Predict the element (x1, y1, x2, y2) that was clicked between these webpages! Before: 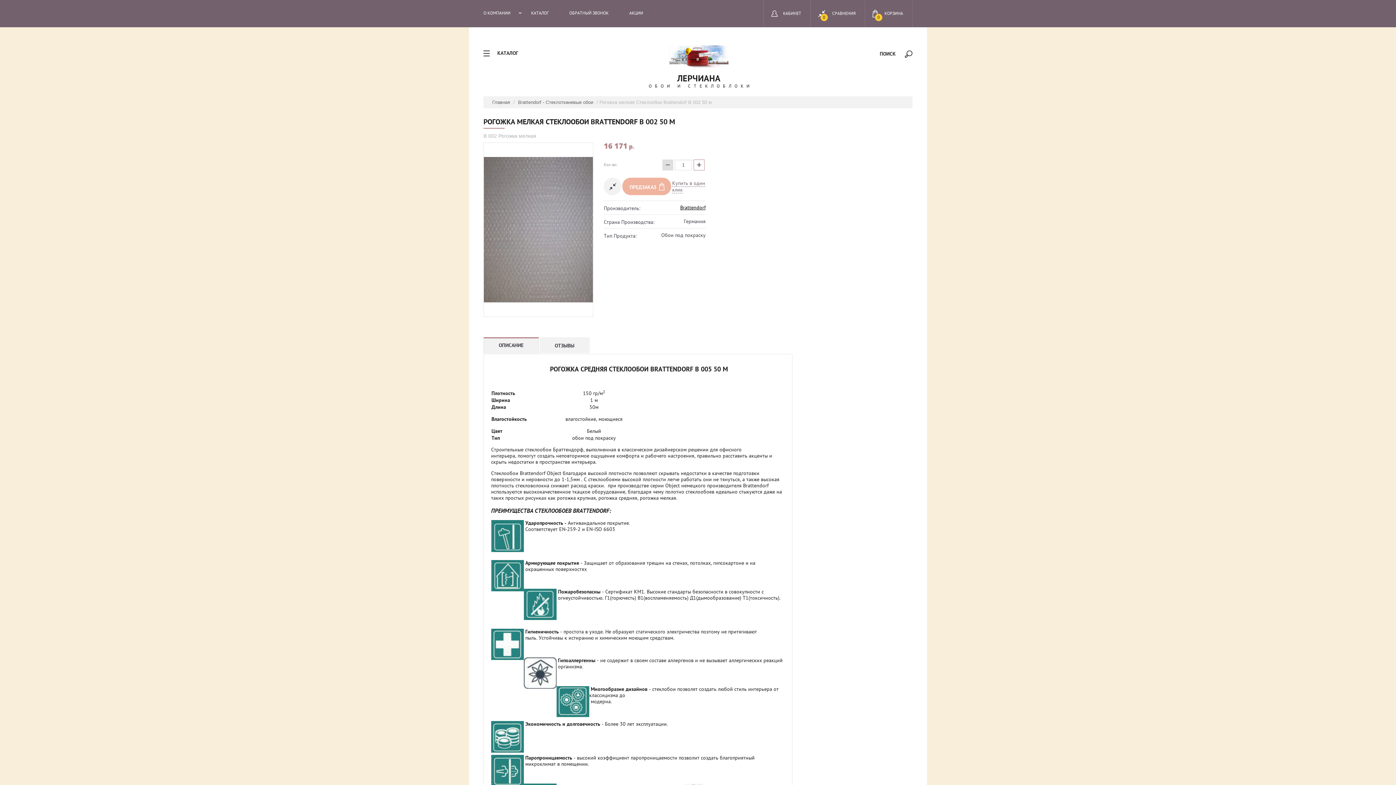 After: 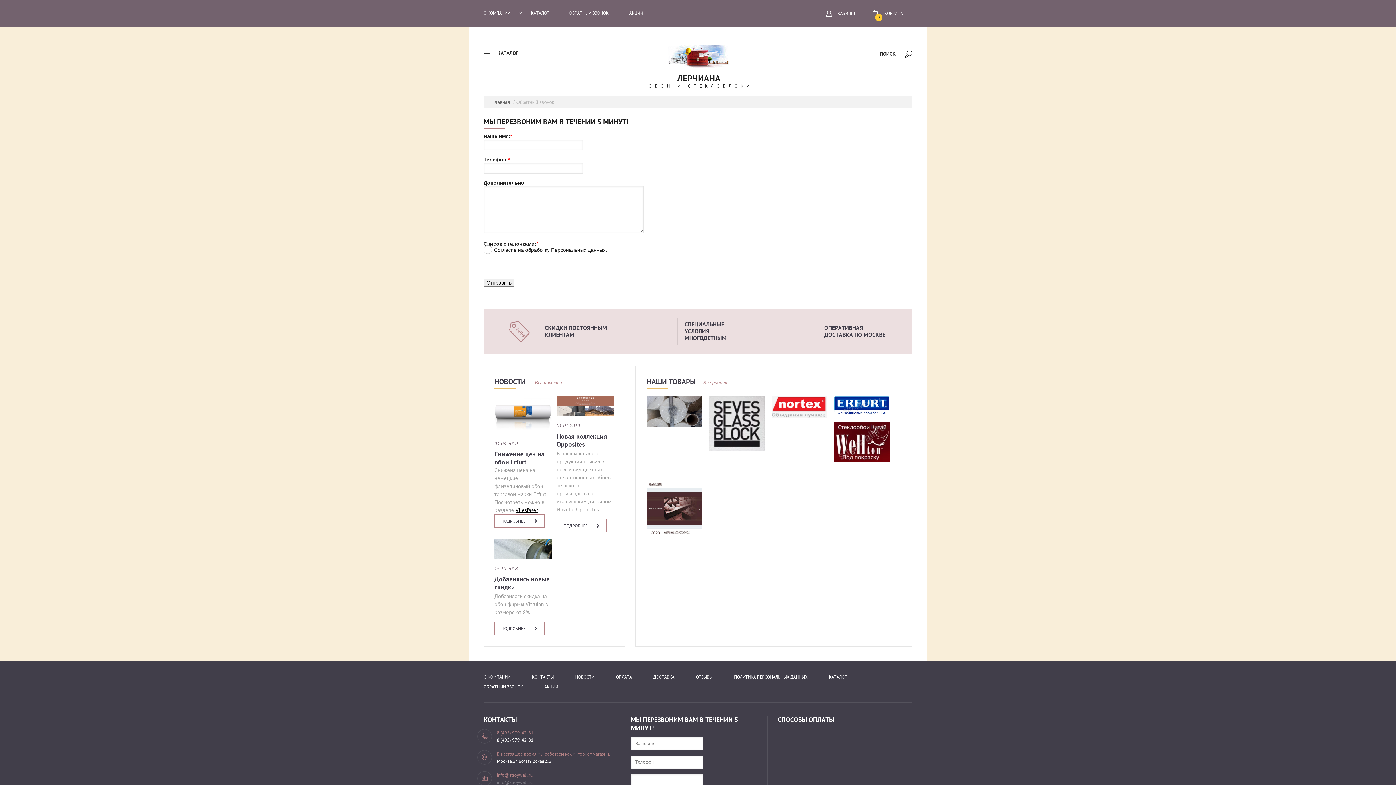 Action: label: ОБРАТНЫЙ ЗВОНОК bbox: (569, 10, 608, 15)